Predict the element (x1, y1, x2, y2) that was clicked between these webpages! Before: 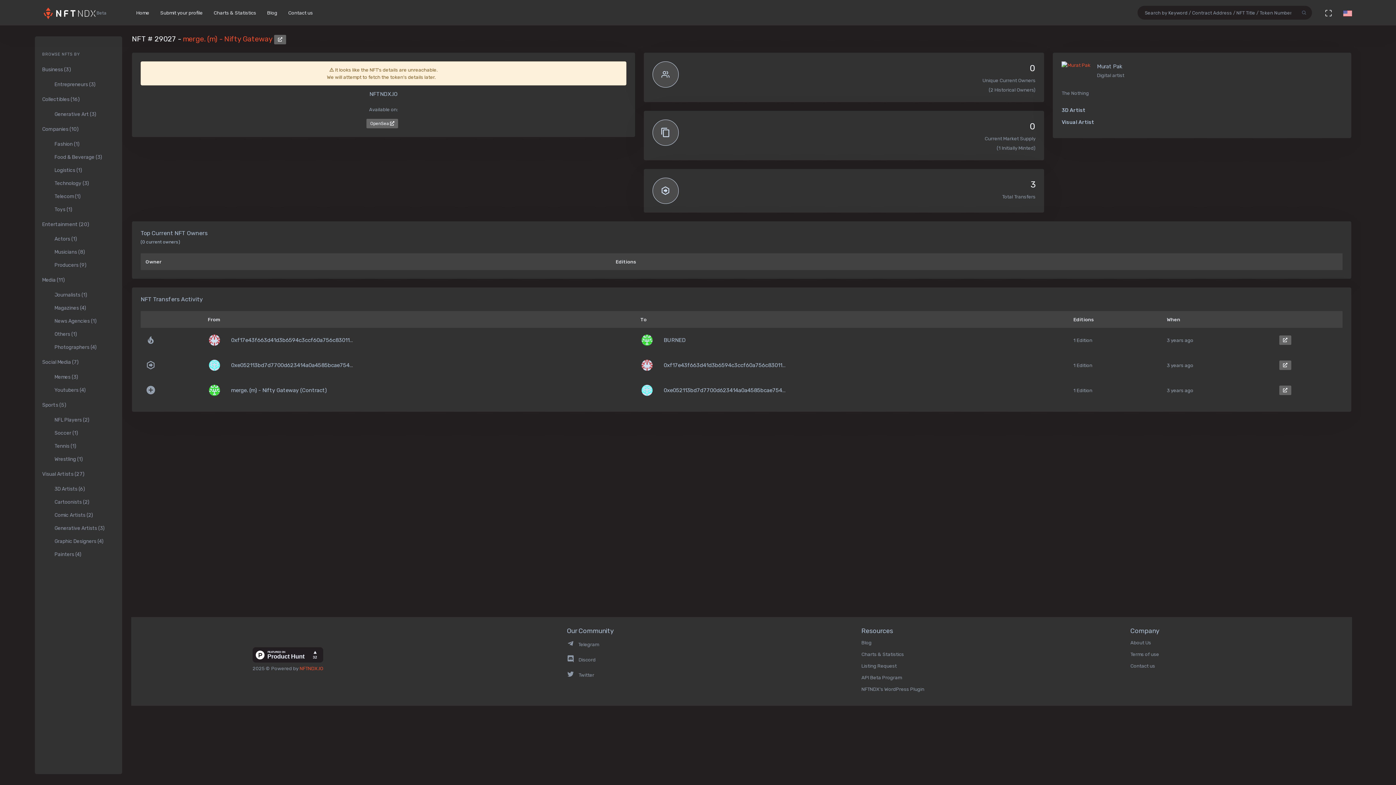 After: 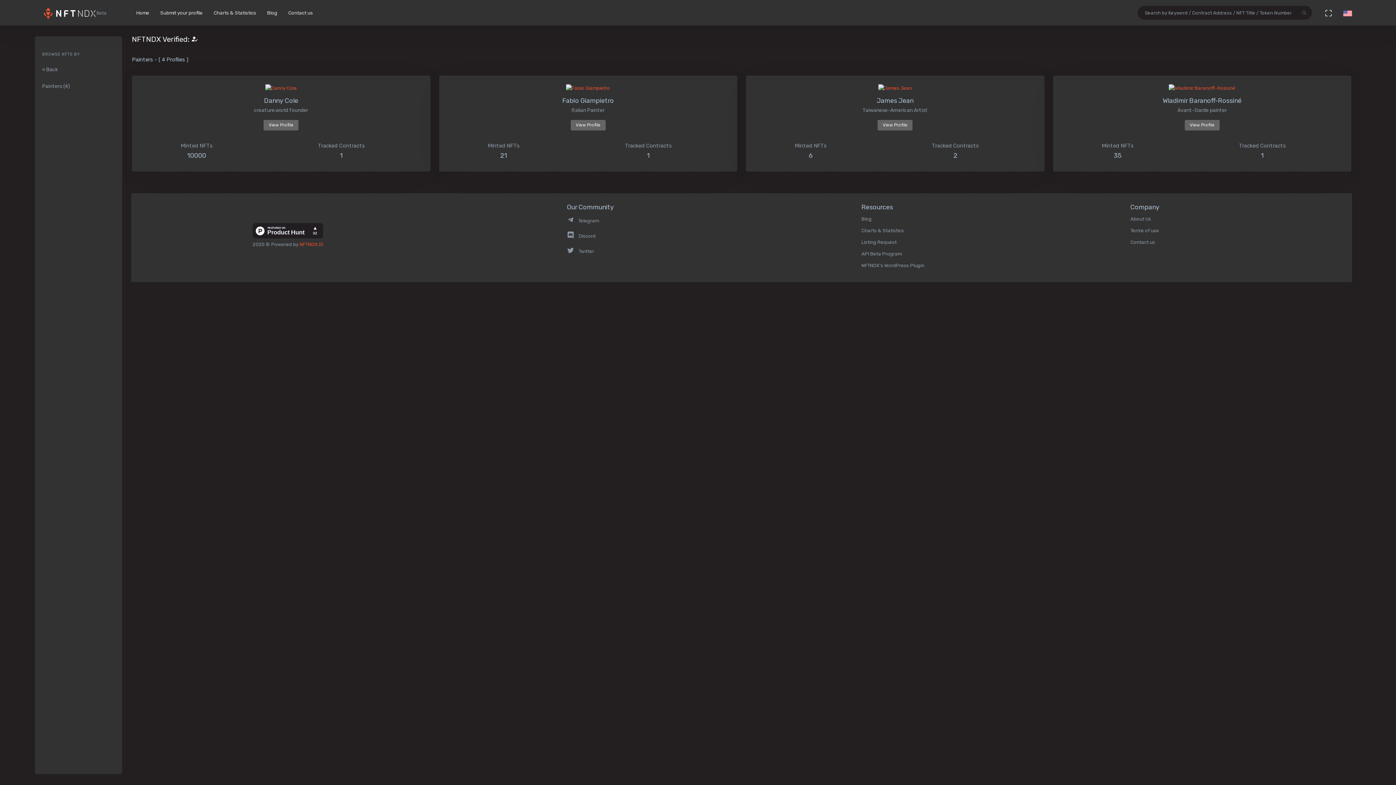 Action: bbox: (47, 547, 122, 561) label: Painters (4)